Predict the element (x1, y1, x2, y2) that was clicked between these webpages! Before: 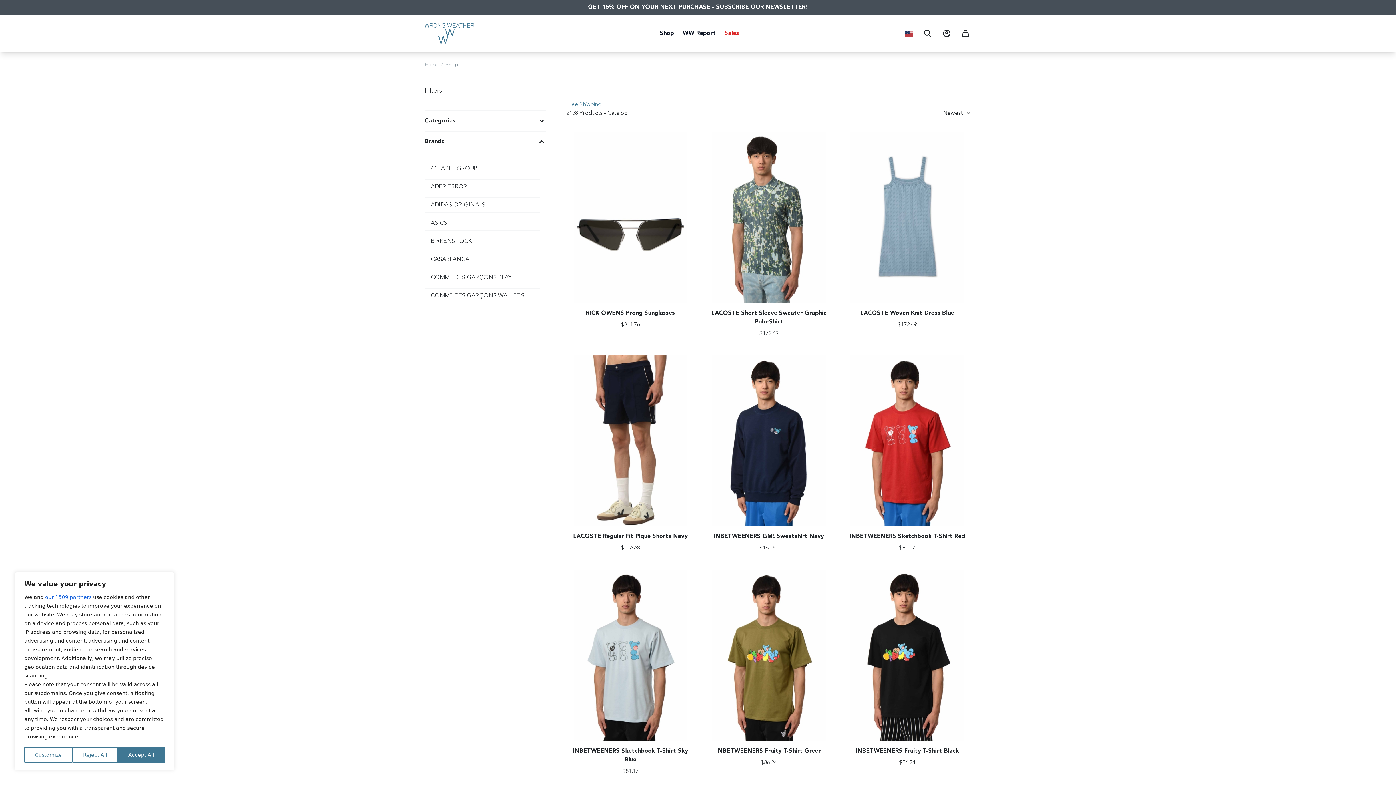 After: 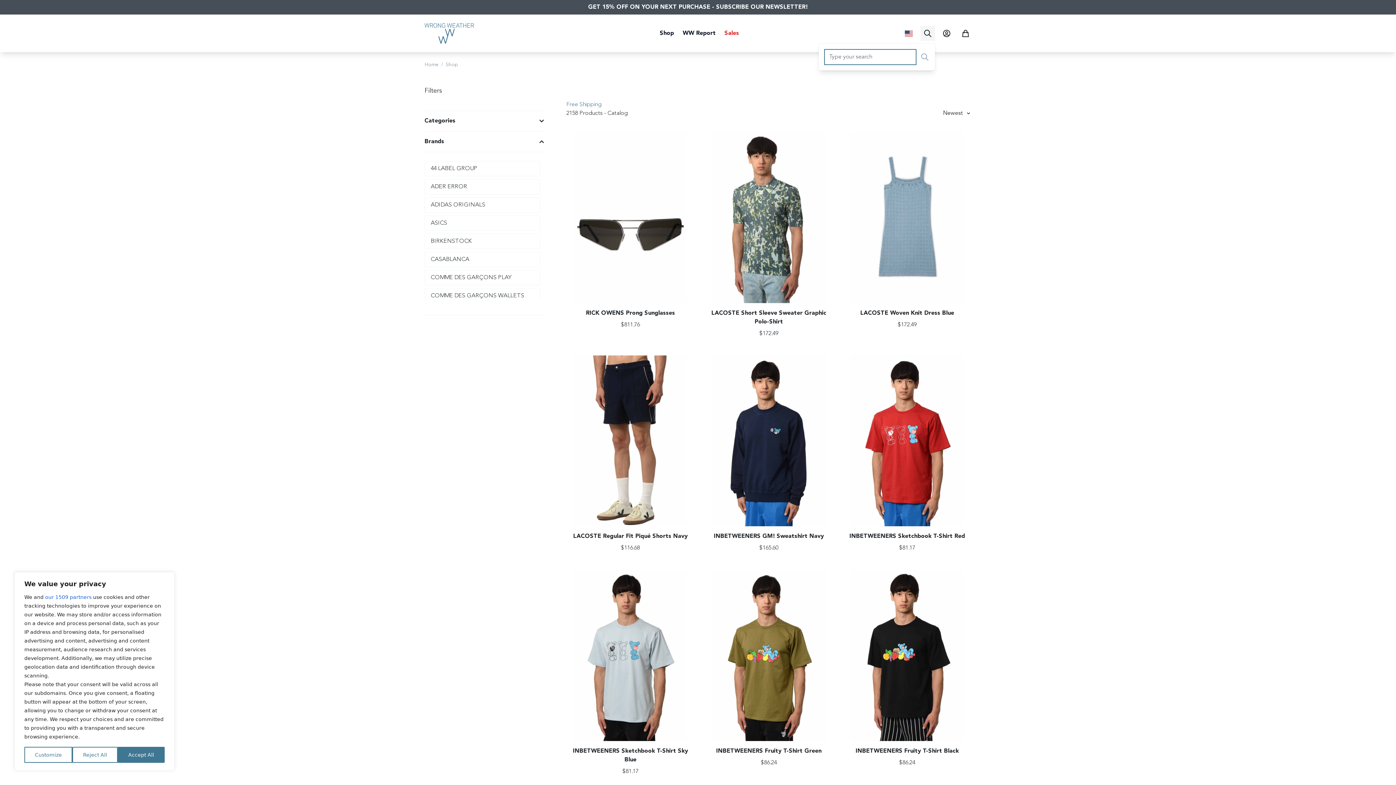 Action: bbox: (920, 26, 935, 40)